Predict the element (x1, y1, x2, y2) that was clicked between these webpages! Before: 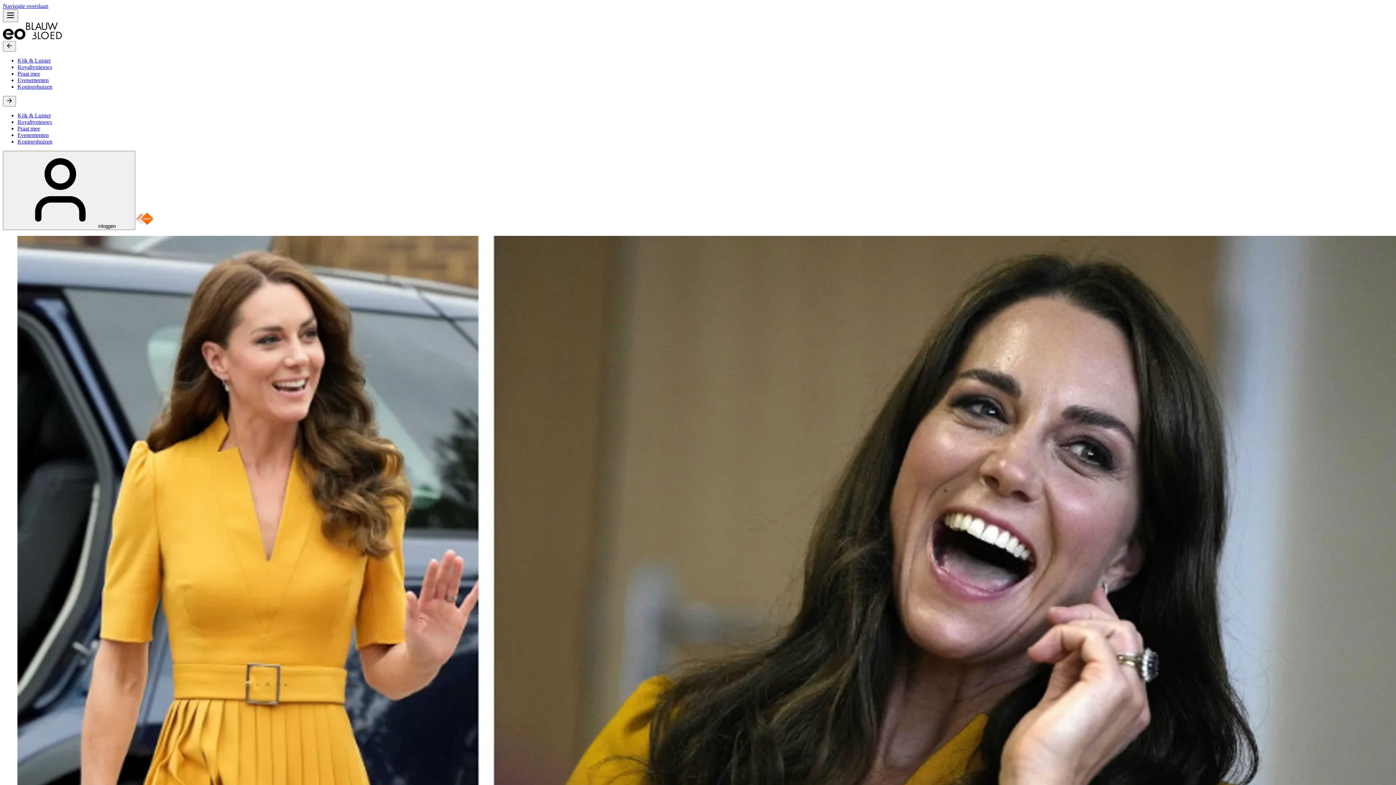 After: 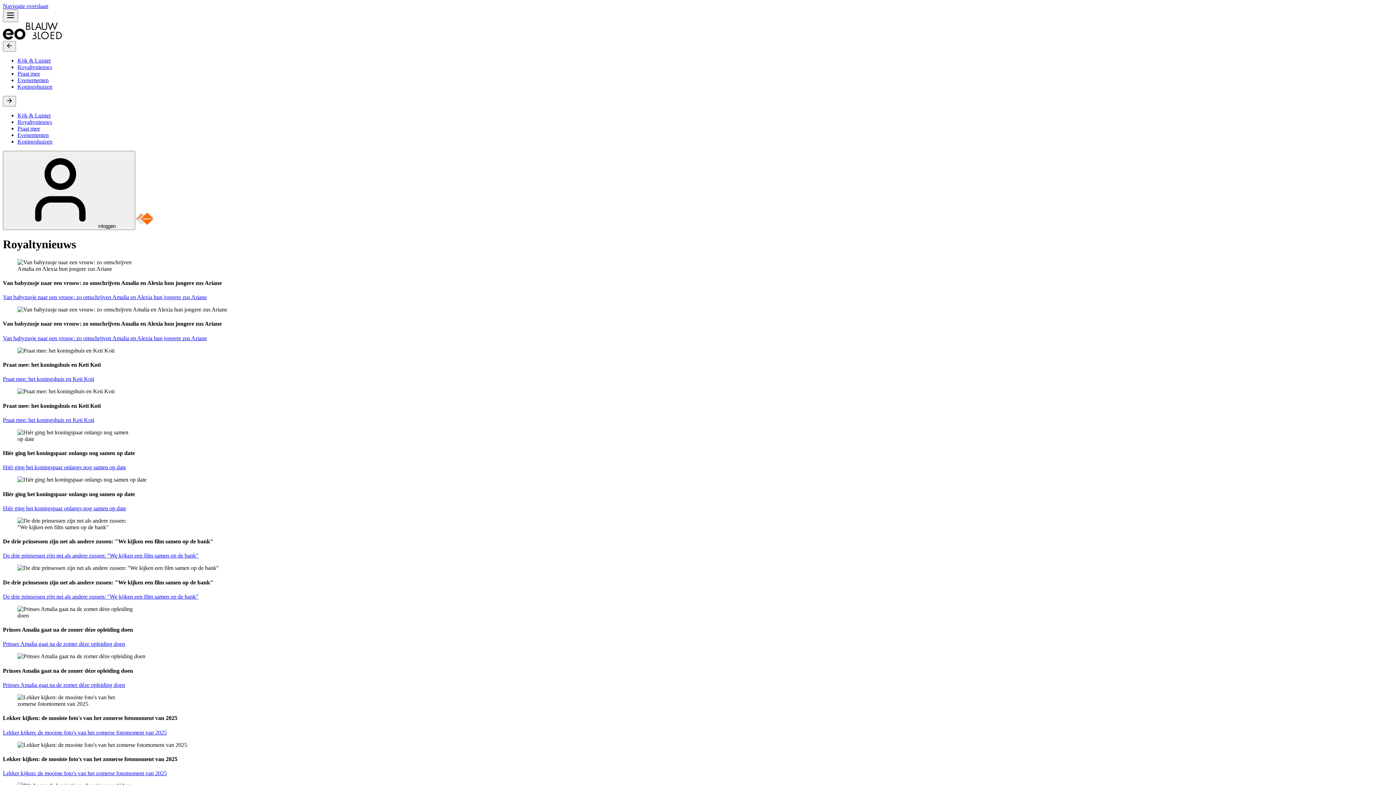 Action: bbox: (17, 118, 52, 125) label: Royaltynieuws